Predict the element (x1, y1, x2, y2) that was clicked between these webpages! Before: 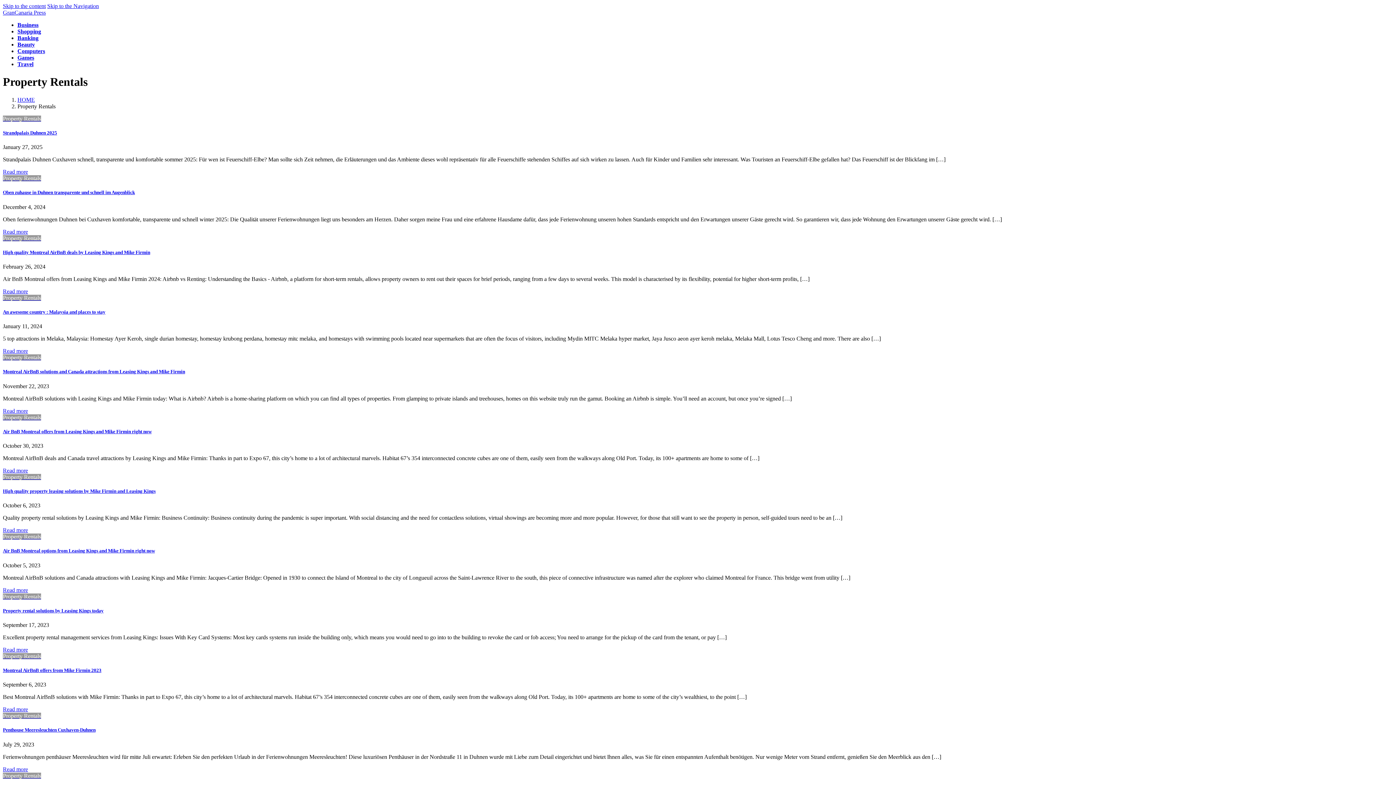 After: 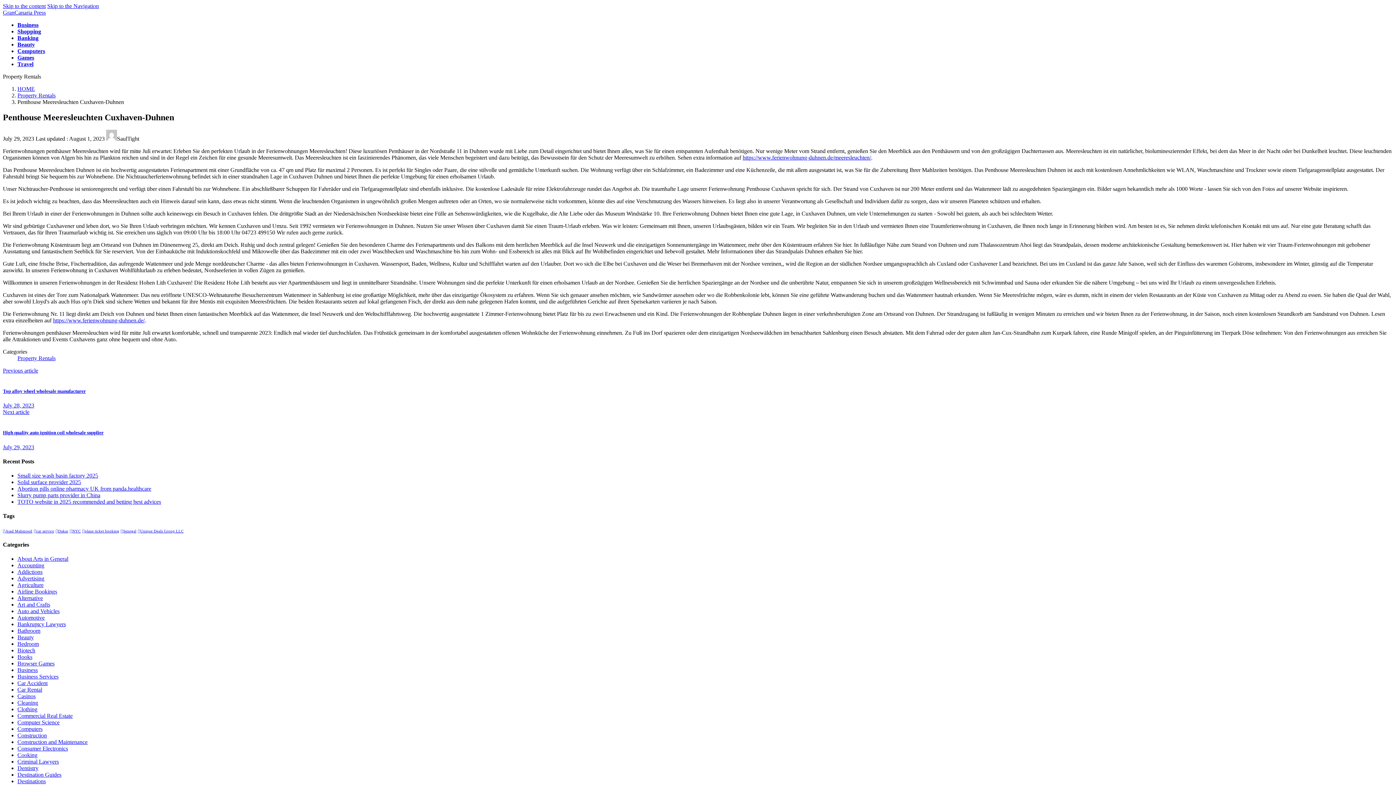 Action: label: Property Rentals bbox: (2, 713, 1393, 719)